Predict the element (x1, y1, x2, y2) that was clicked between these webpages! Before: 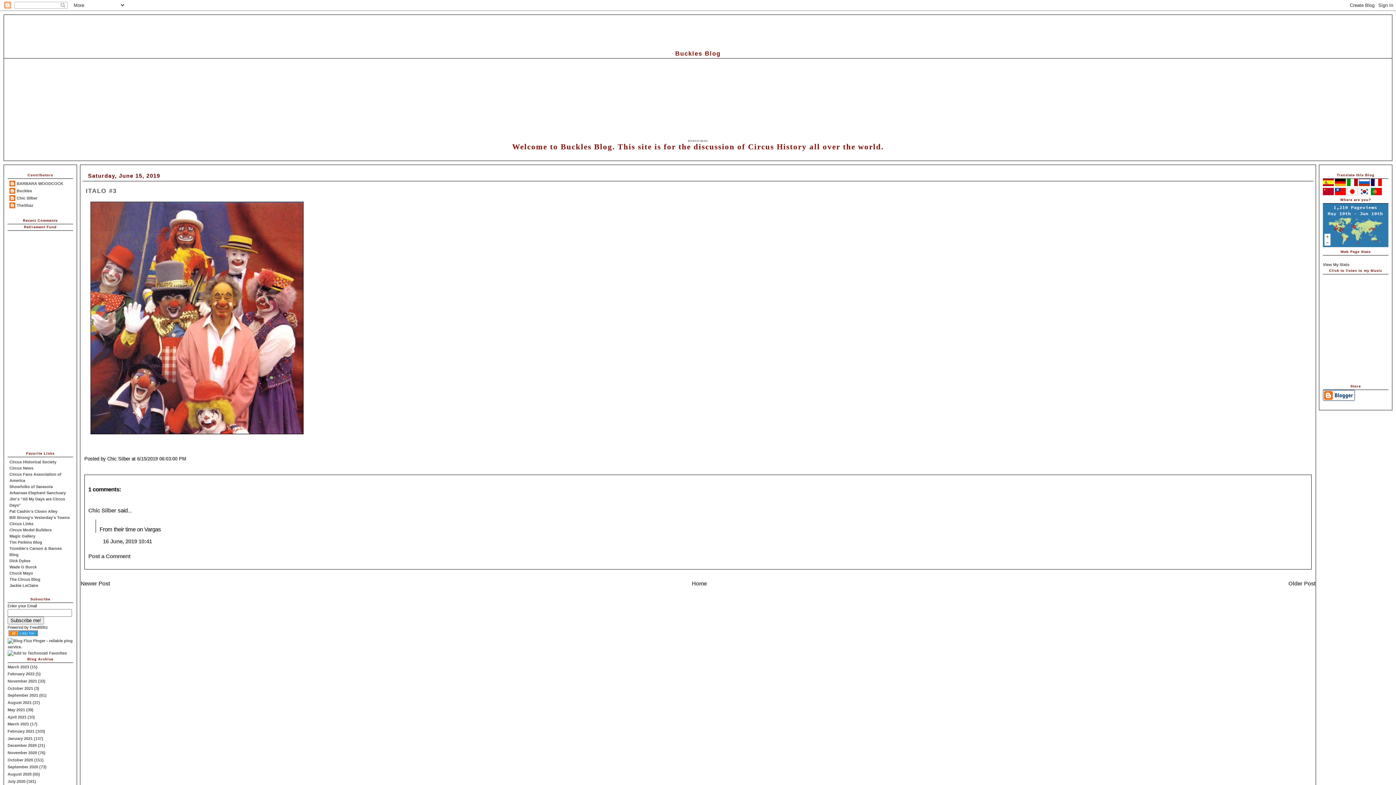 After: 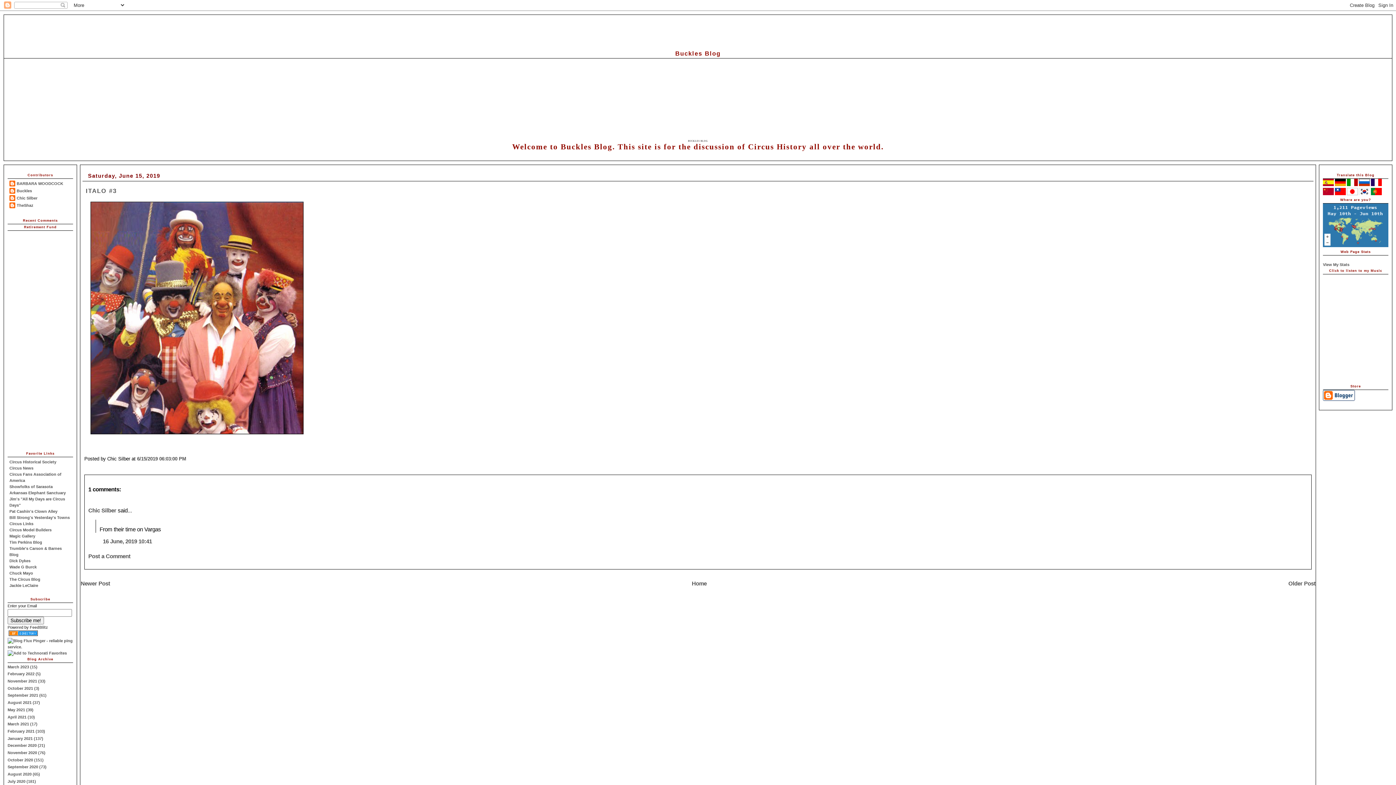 Action: label: ITALO #3 bbox: (85, 187, 116, 194)